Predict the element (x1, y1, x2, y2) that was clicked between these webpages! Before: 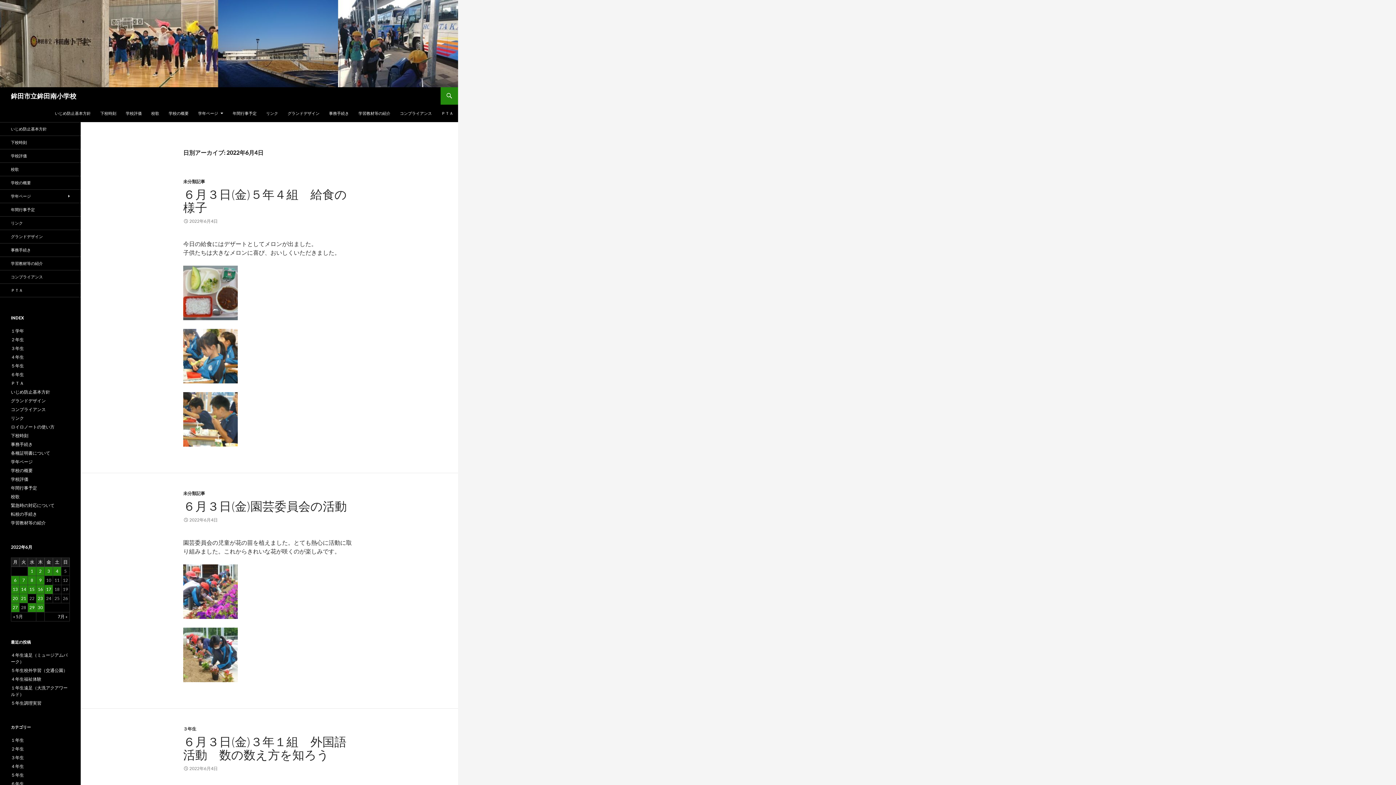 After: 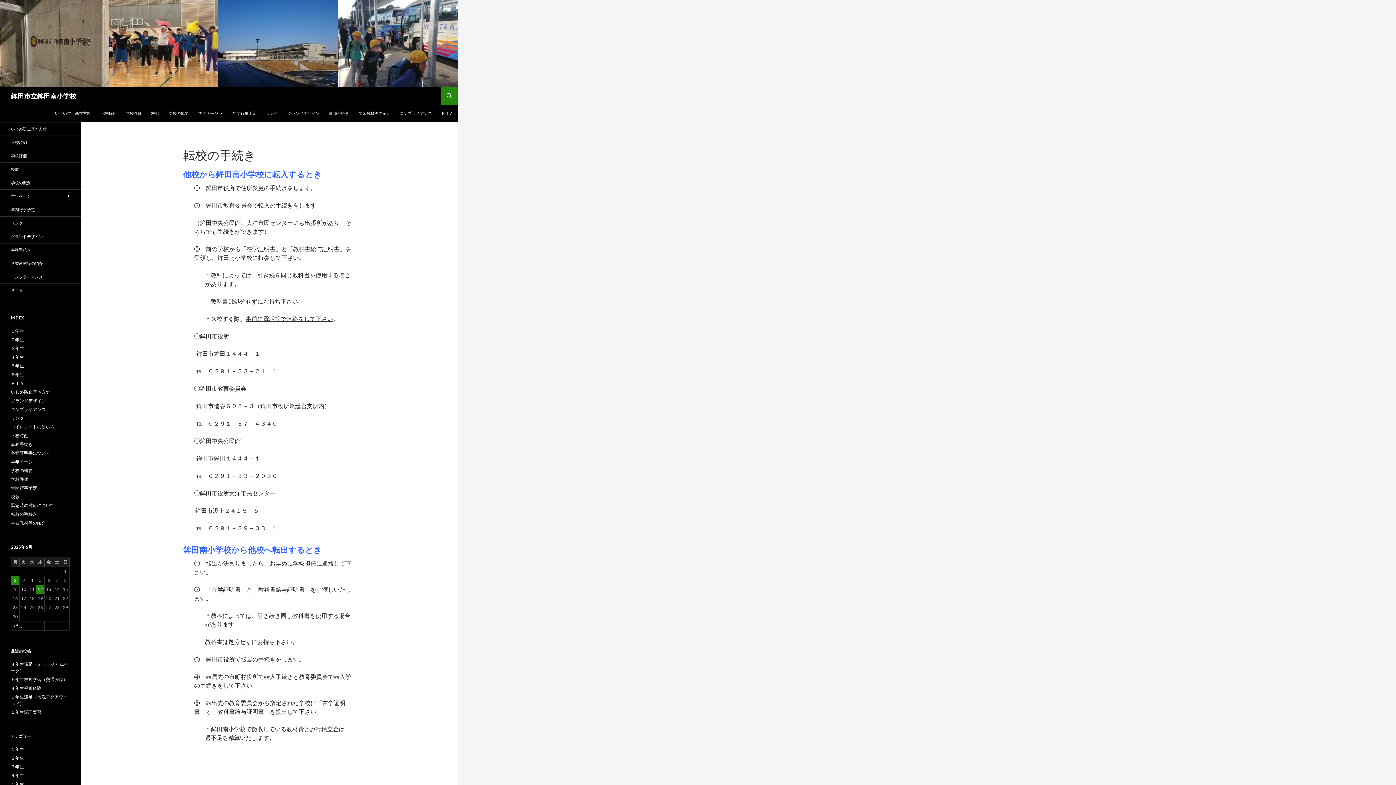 Action: bbox: (10, 511, 37, 517) label: 転校の手続き